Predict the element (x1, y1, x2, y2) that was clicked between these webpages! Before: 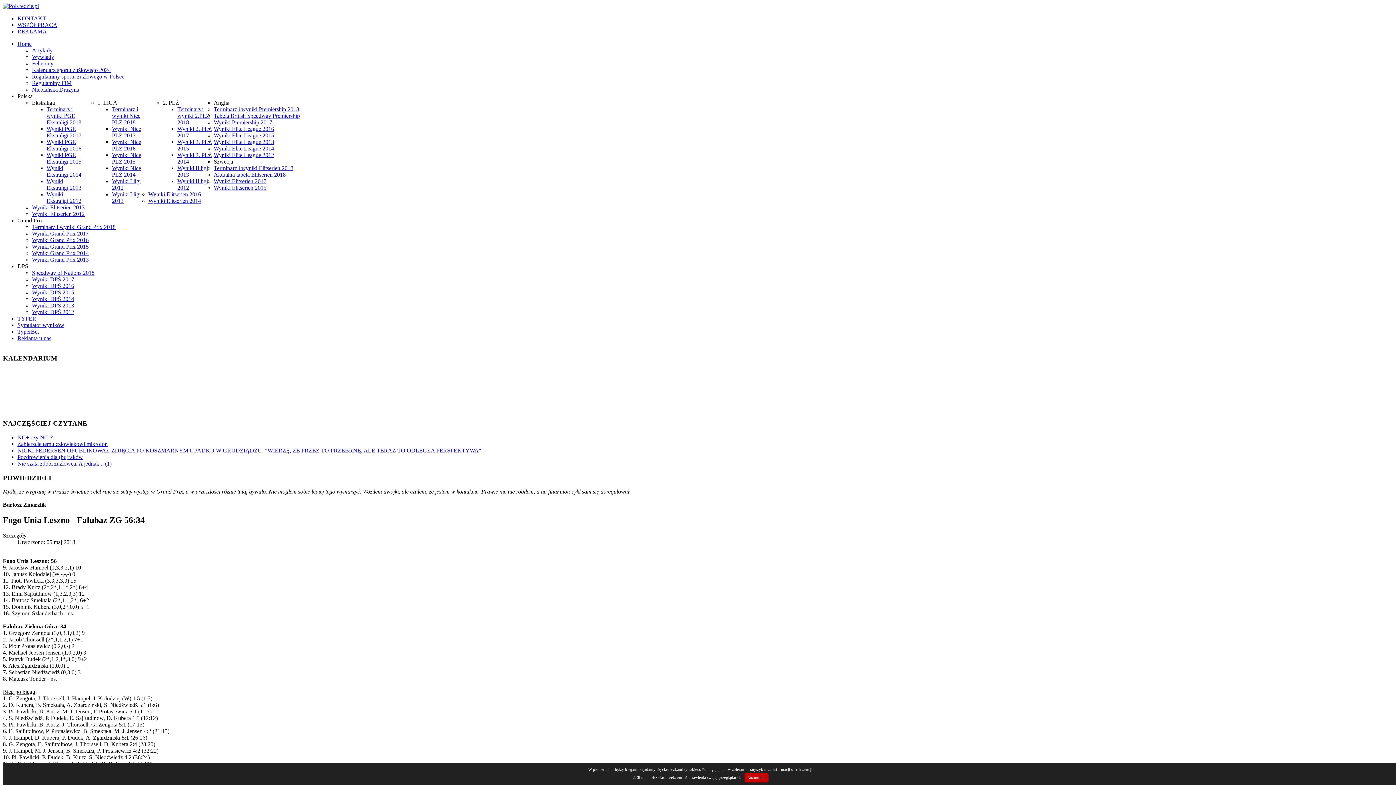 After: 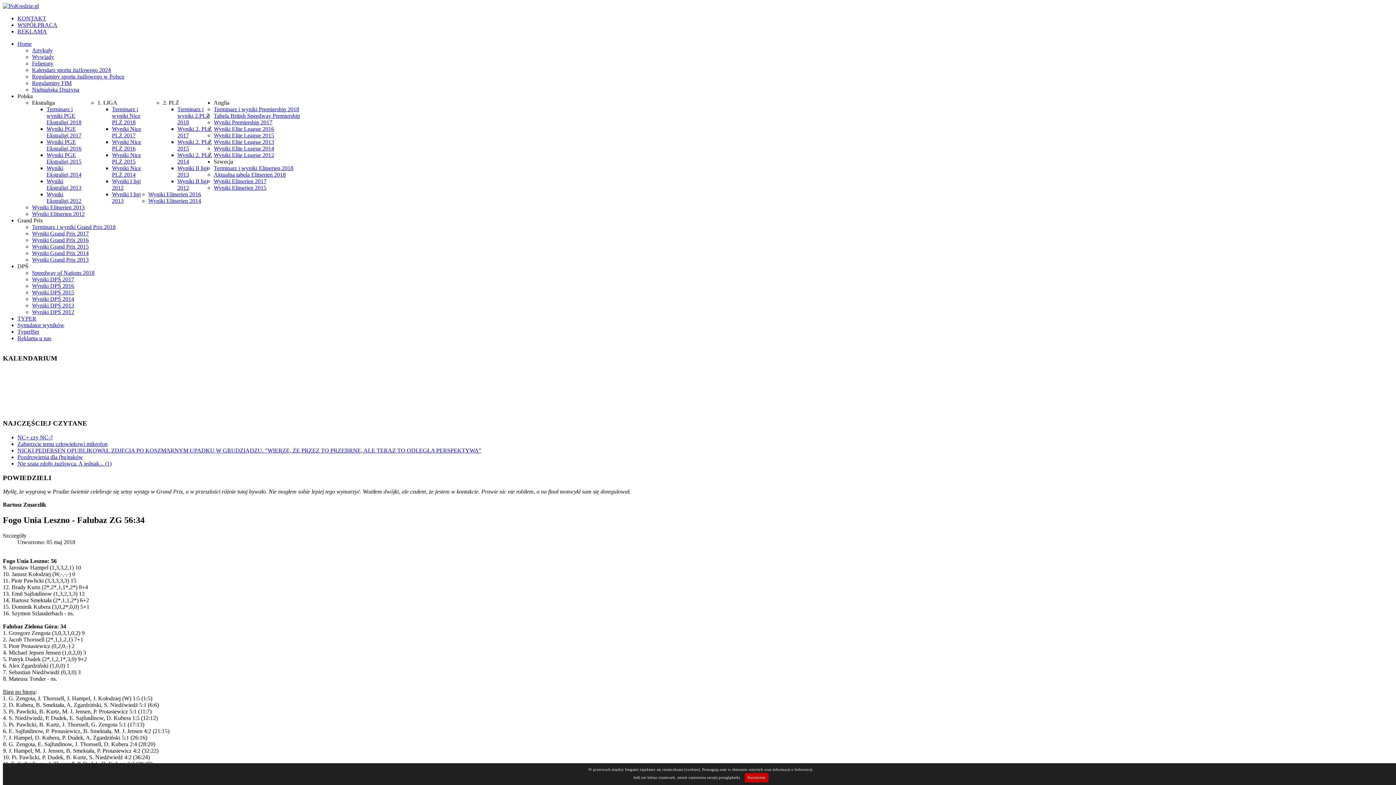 Action: bbox: (46, 125, 81, 138) label: Wyniki PGE Ekstraligi 2017